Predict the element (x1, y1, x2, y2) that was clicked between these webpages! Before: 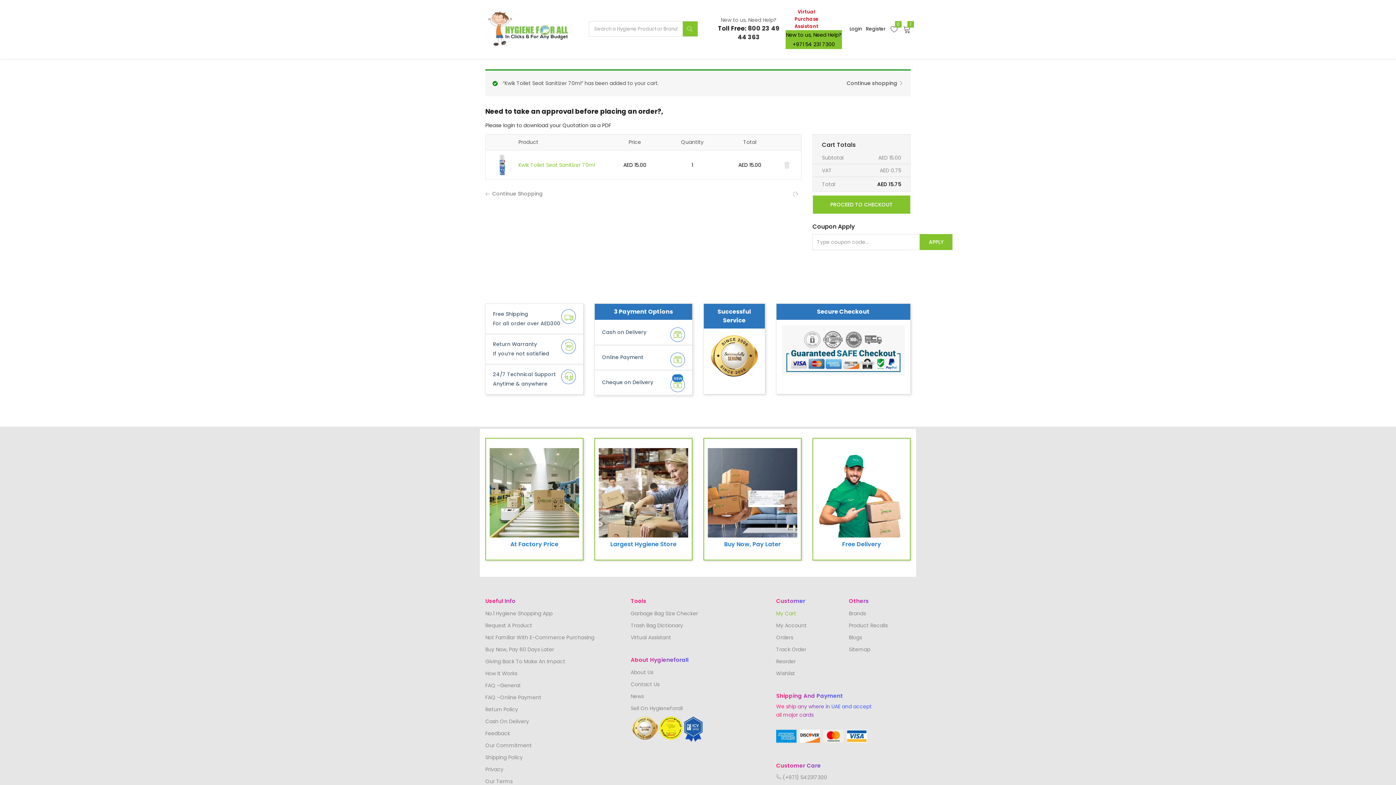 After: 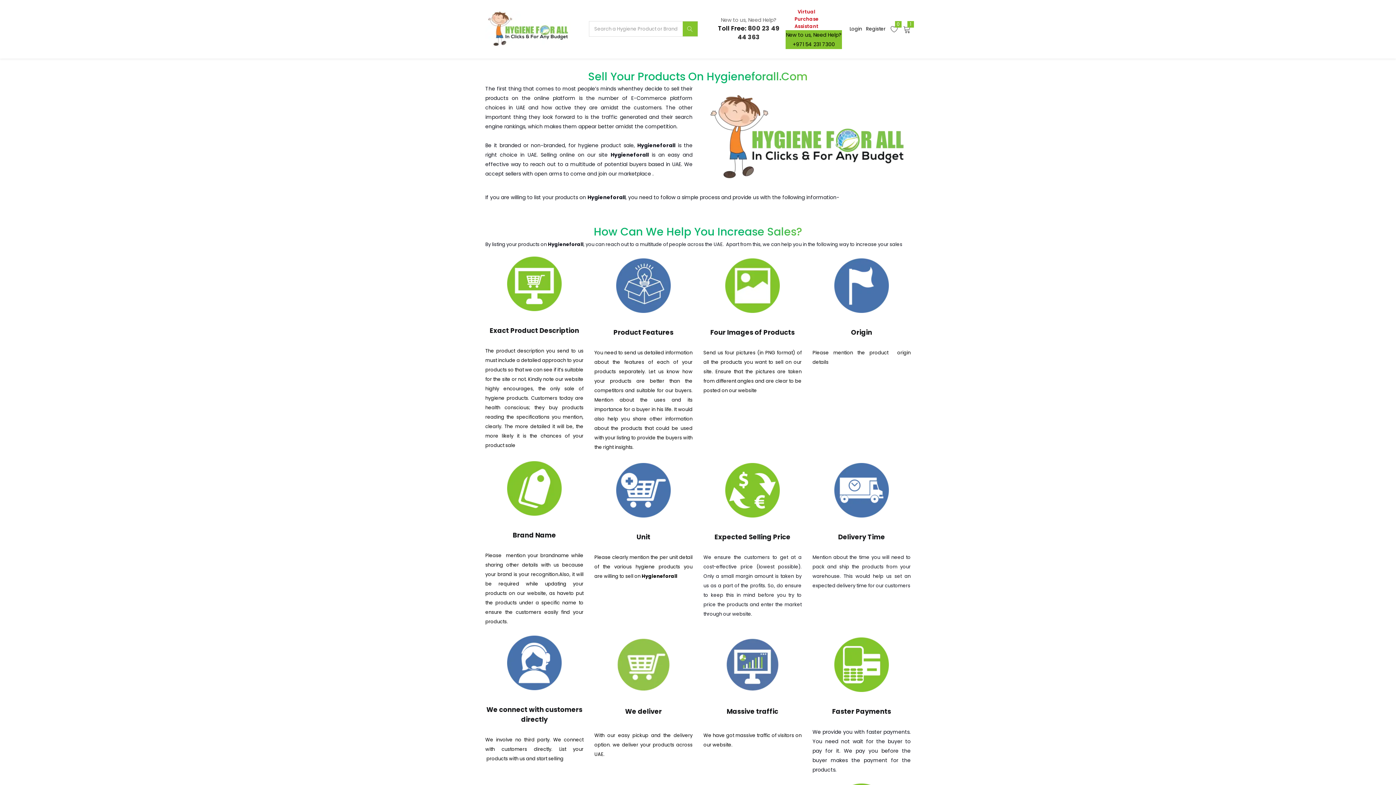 Action: label: Sell On Hygieneforall bbox: (630, 705, 682, 712)